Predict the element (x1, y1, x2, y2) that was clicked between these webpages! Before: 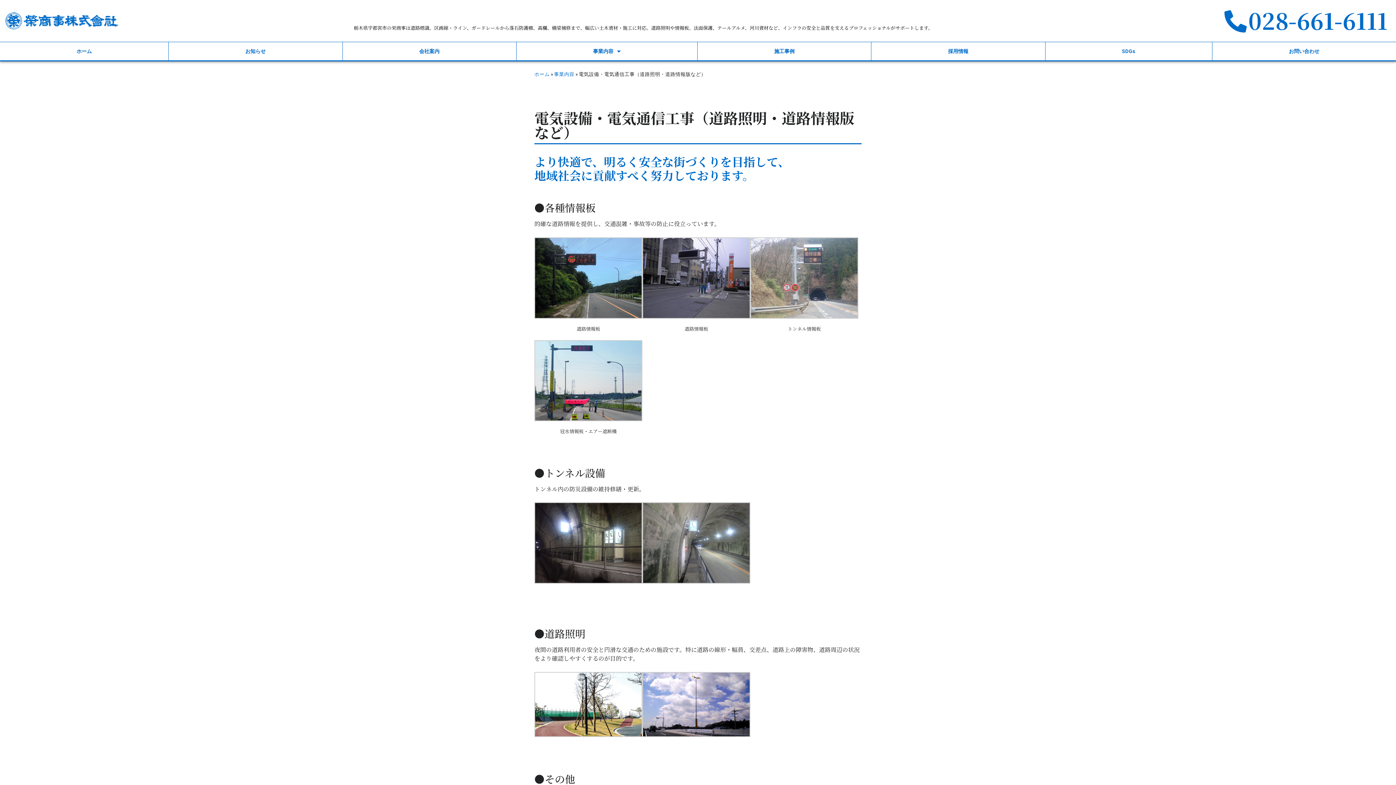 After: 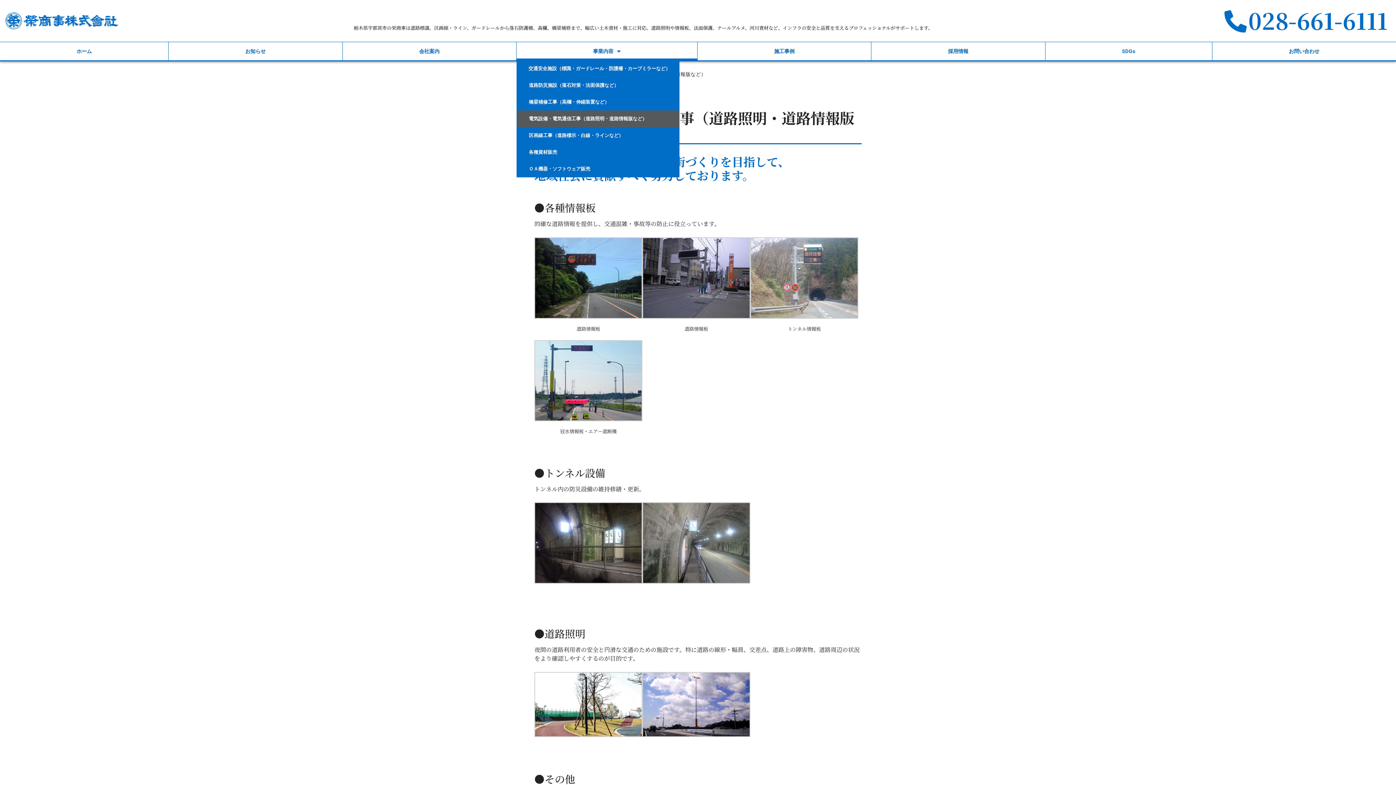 Action: bbox: (516, 42, 697, 60) label: 事業内容